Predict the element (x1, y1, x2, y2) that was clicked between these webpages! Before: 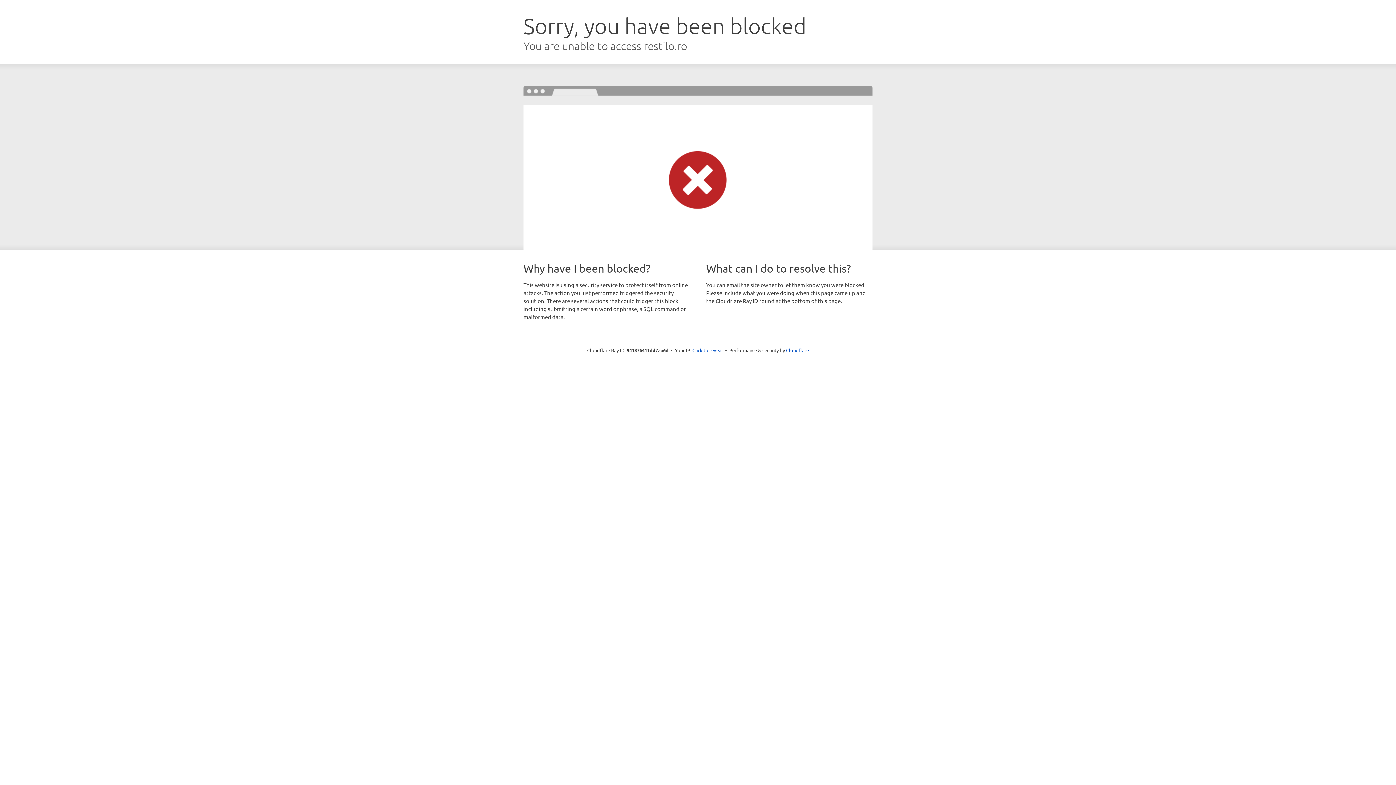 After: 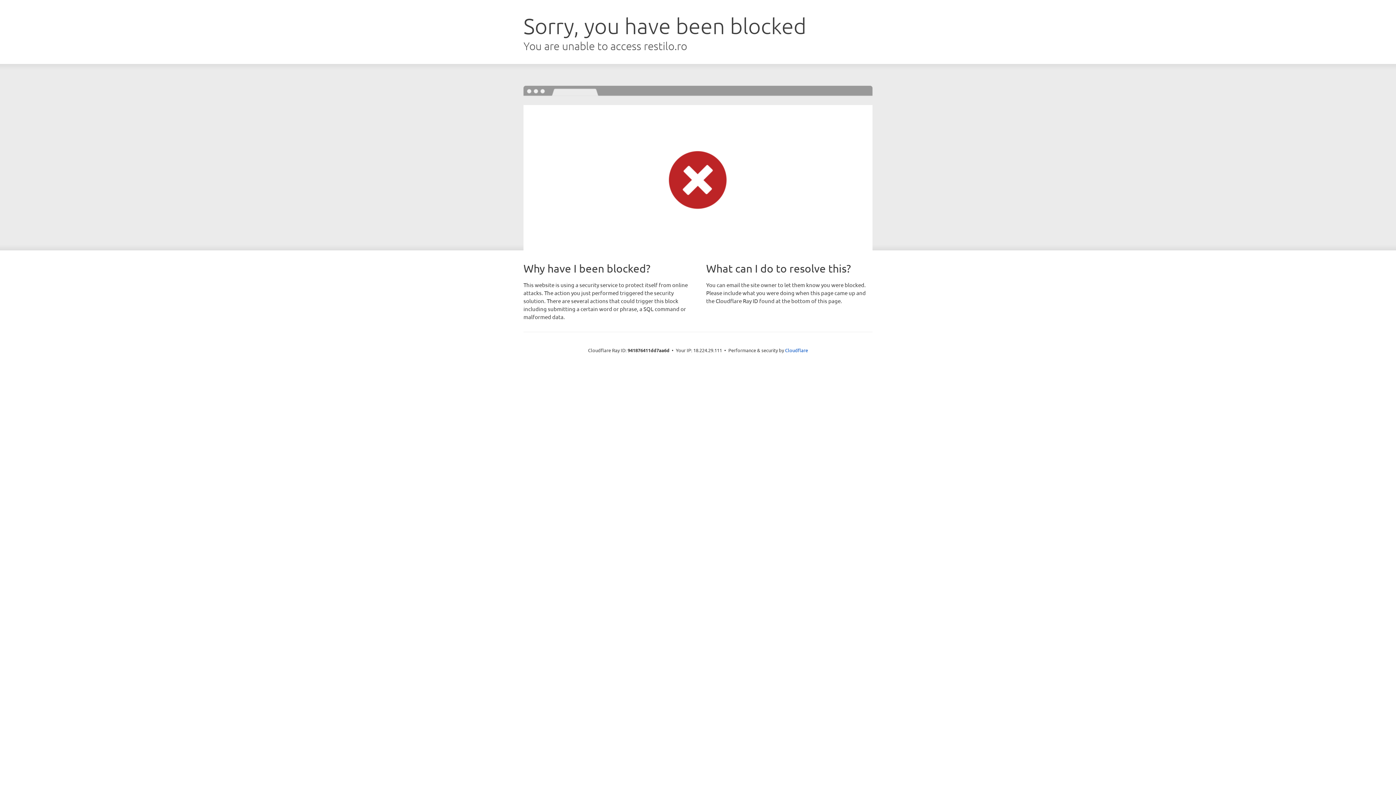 Action: bbox: (692, 346, 723, 353) label: Click to reveal